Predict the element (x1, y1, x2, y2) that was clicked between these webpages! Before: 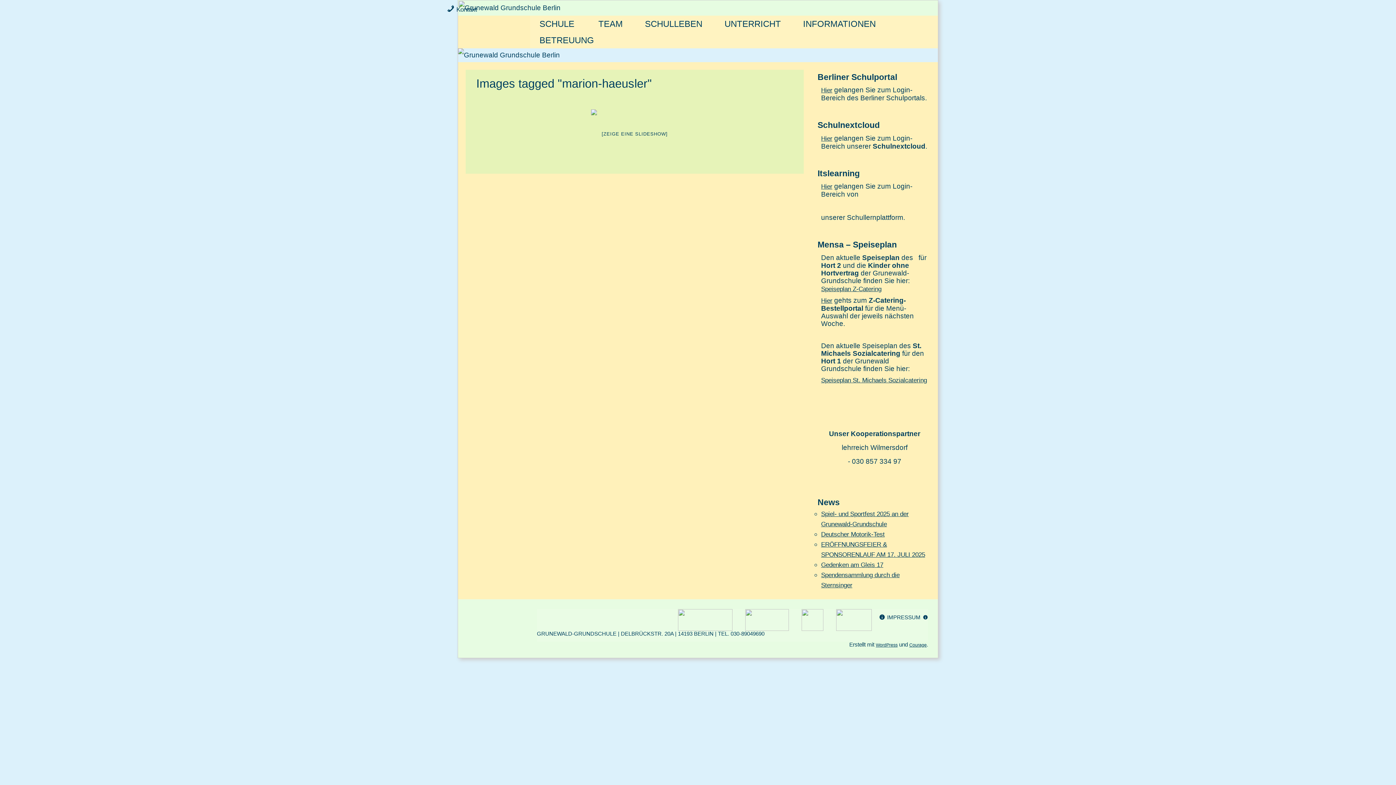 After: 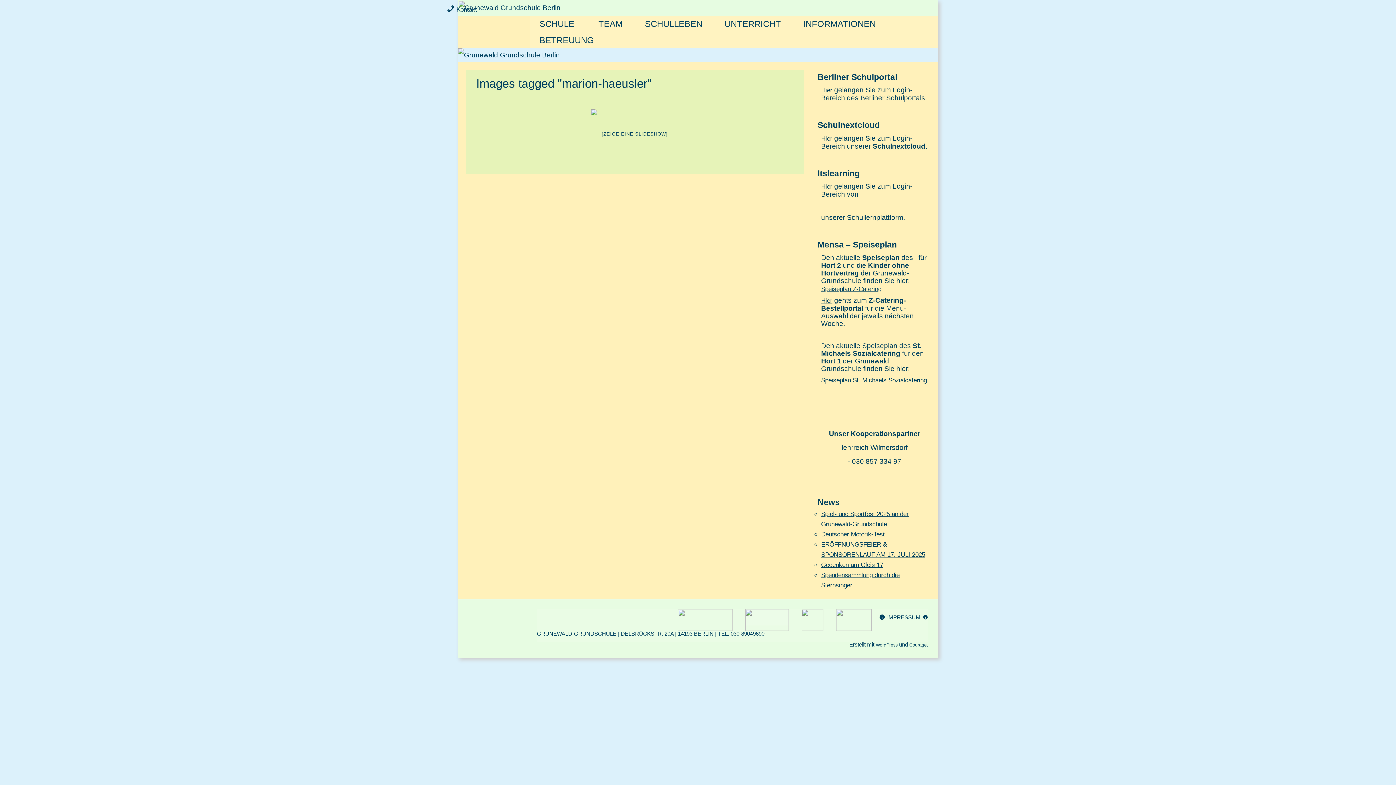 Action: bbox: (745, 609, 788, 625)